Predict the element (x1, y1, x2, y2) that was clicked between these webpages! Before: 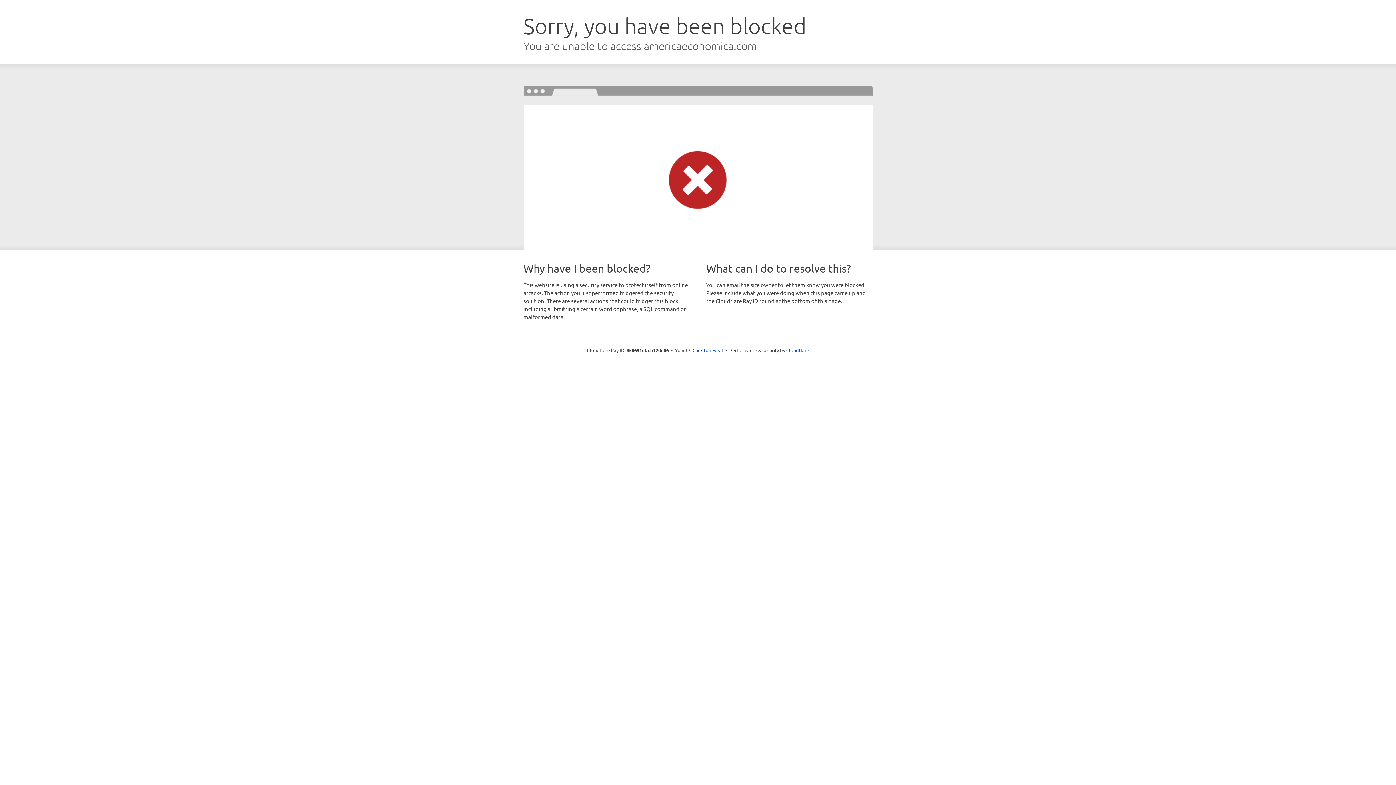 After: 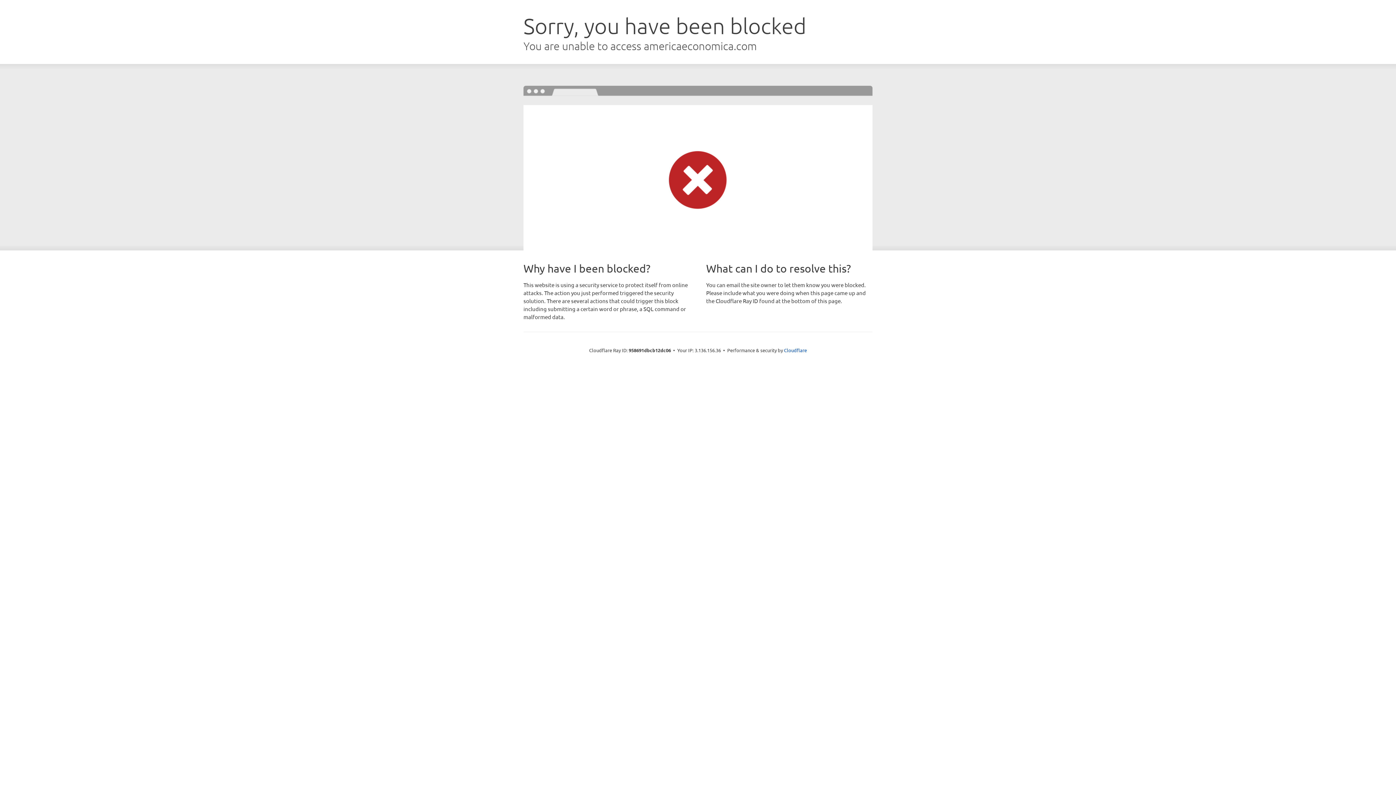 Action: label: Click to reveal bbox: (692, 346, 723, 353)